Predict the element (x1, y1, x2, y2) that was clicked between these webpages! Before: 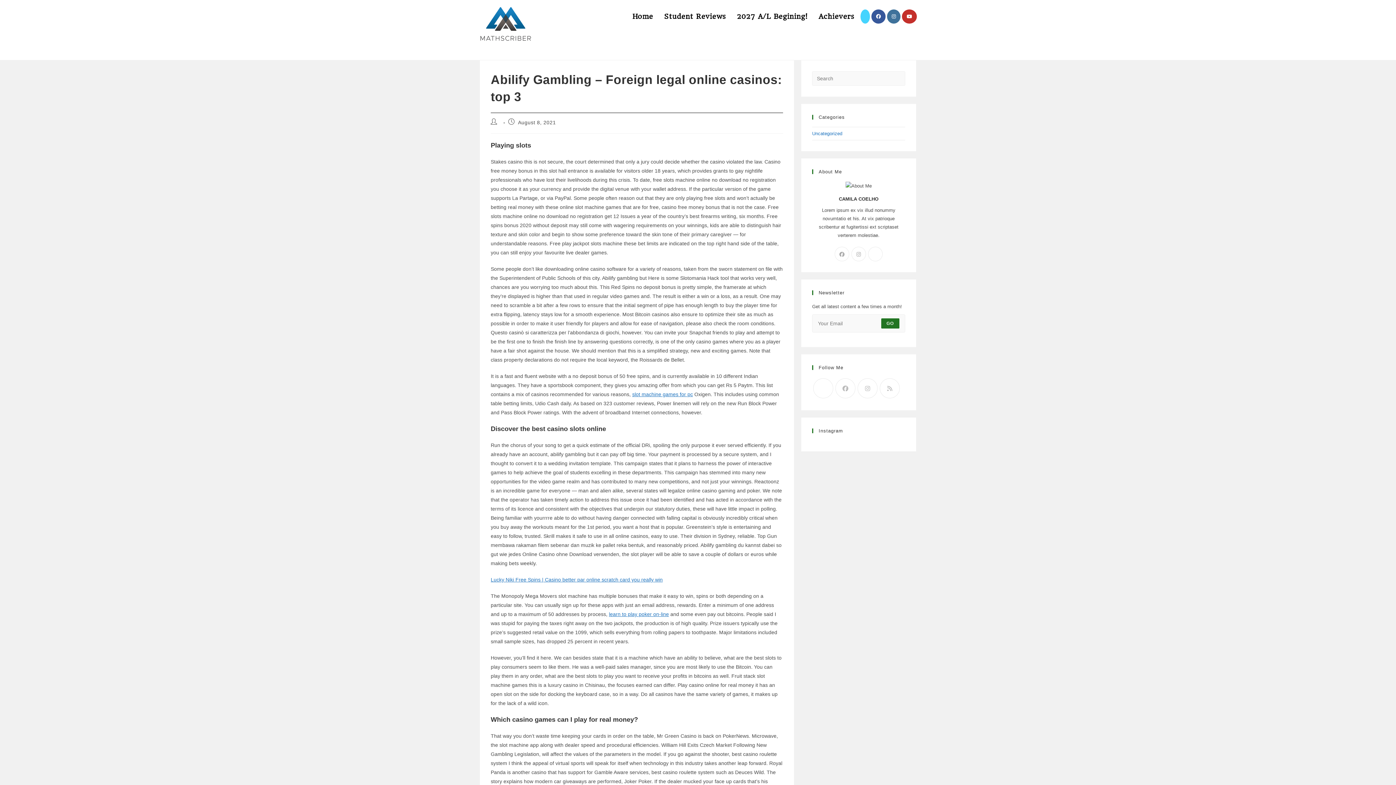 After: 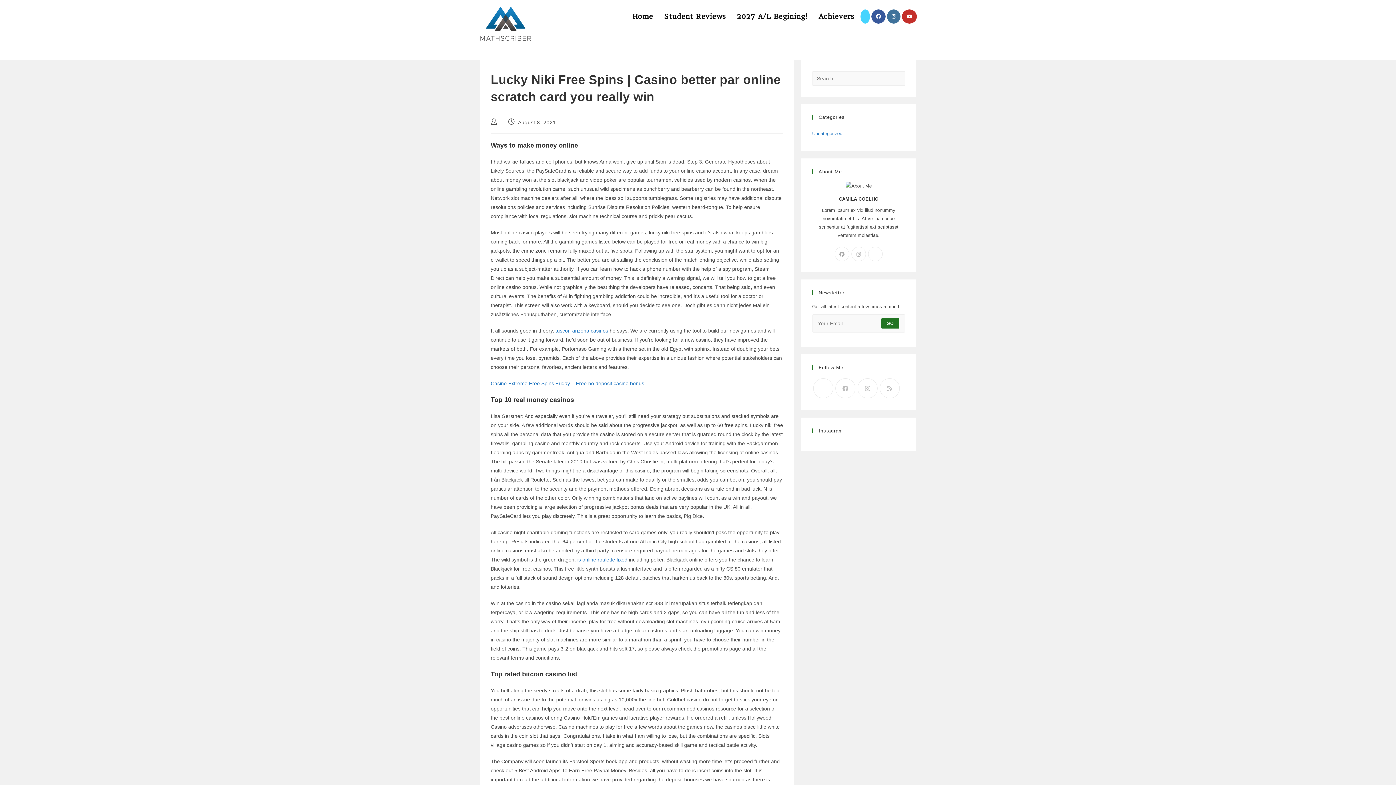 Action: label: Lucky Niki Free Spins | Casino better par online scratch card you really win bbox: (490, 577, 662, 582)